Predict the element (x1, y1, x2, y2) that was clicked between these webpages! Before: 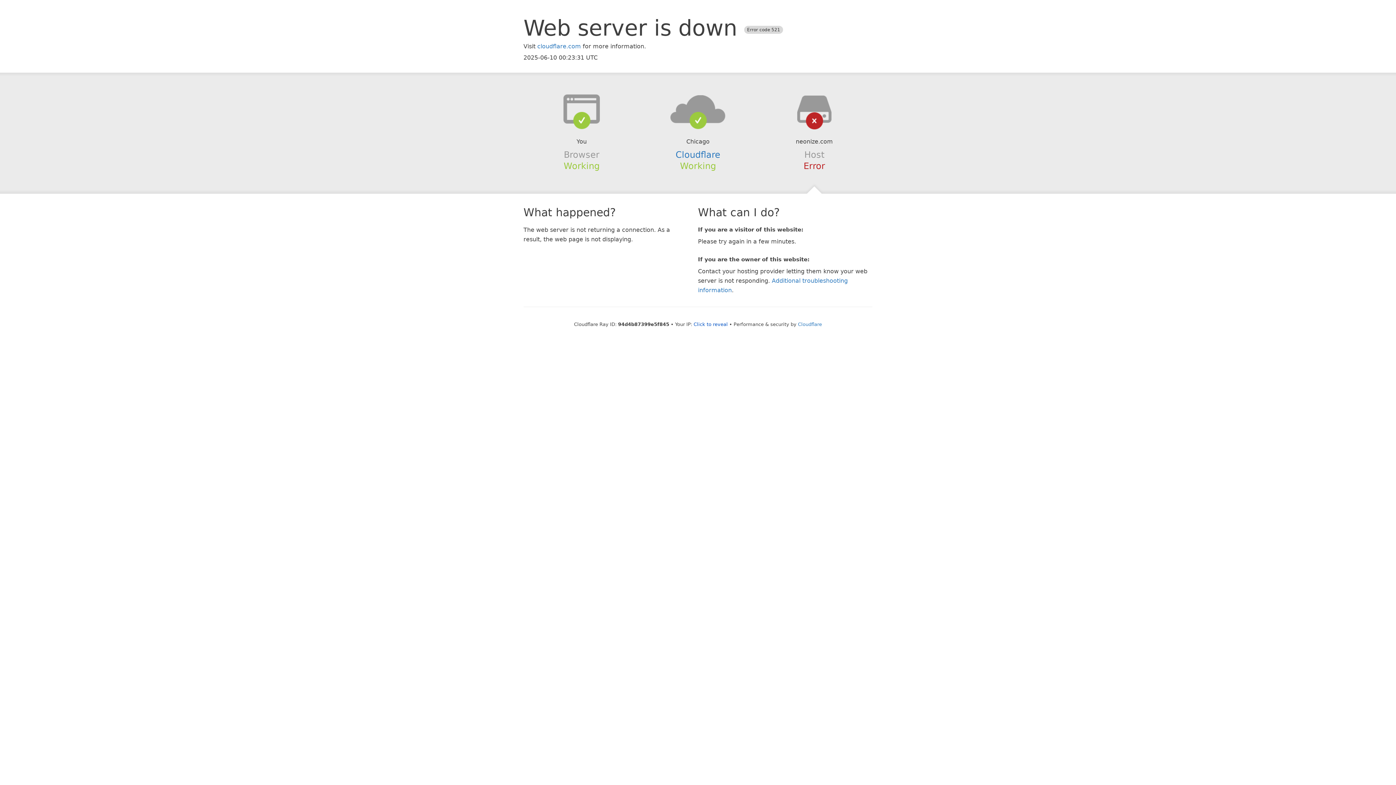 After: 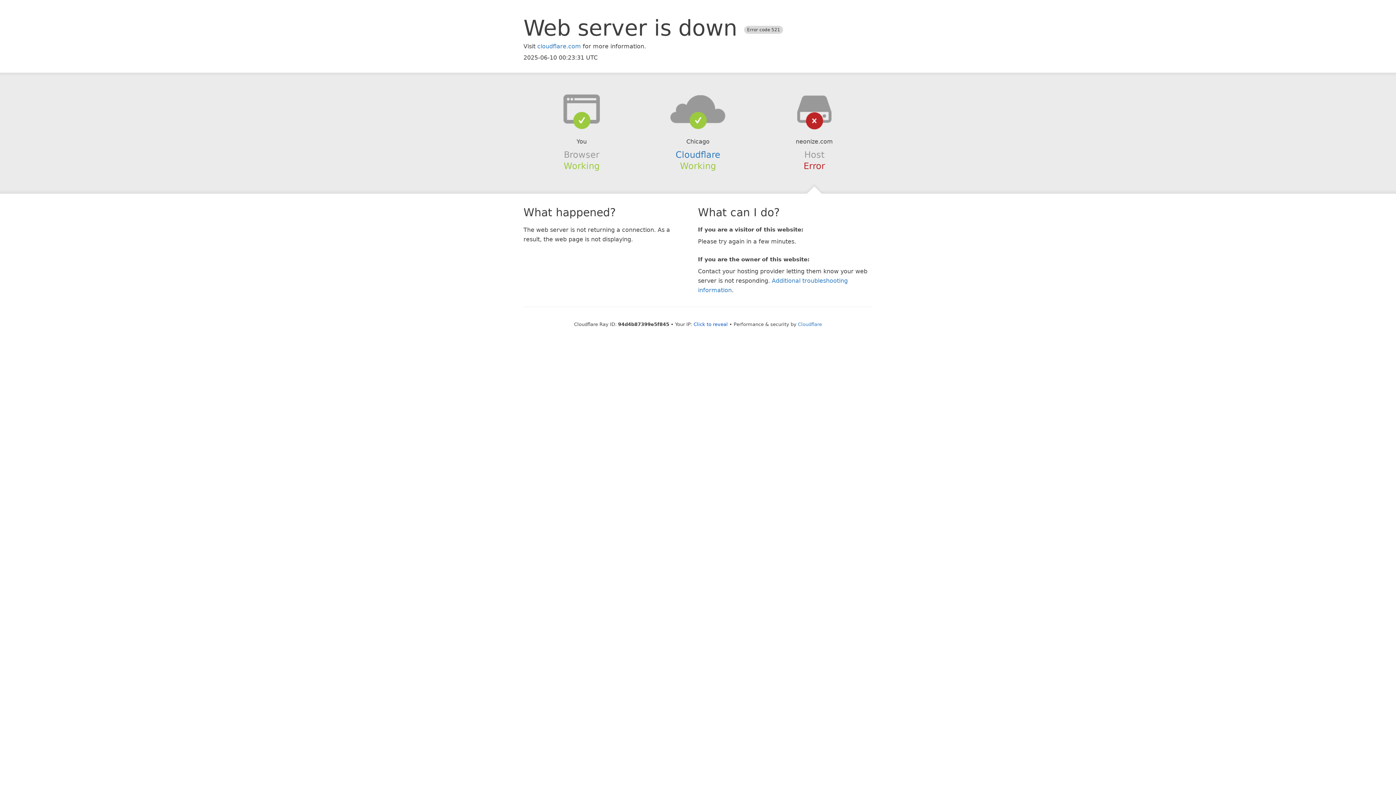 Action: bbox: (639, 94, 756, 123)